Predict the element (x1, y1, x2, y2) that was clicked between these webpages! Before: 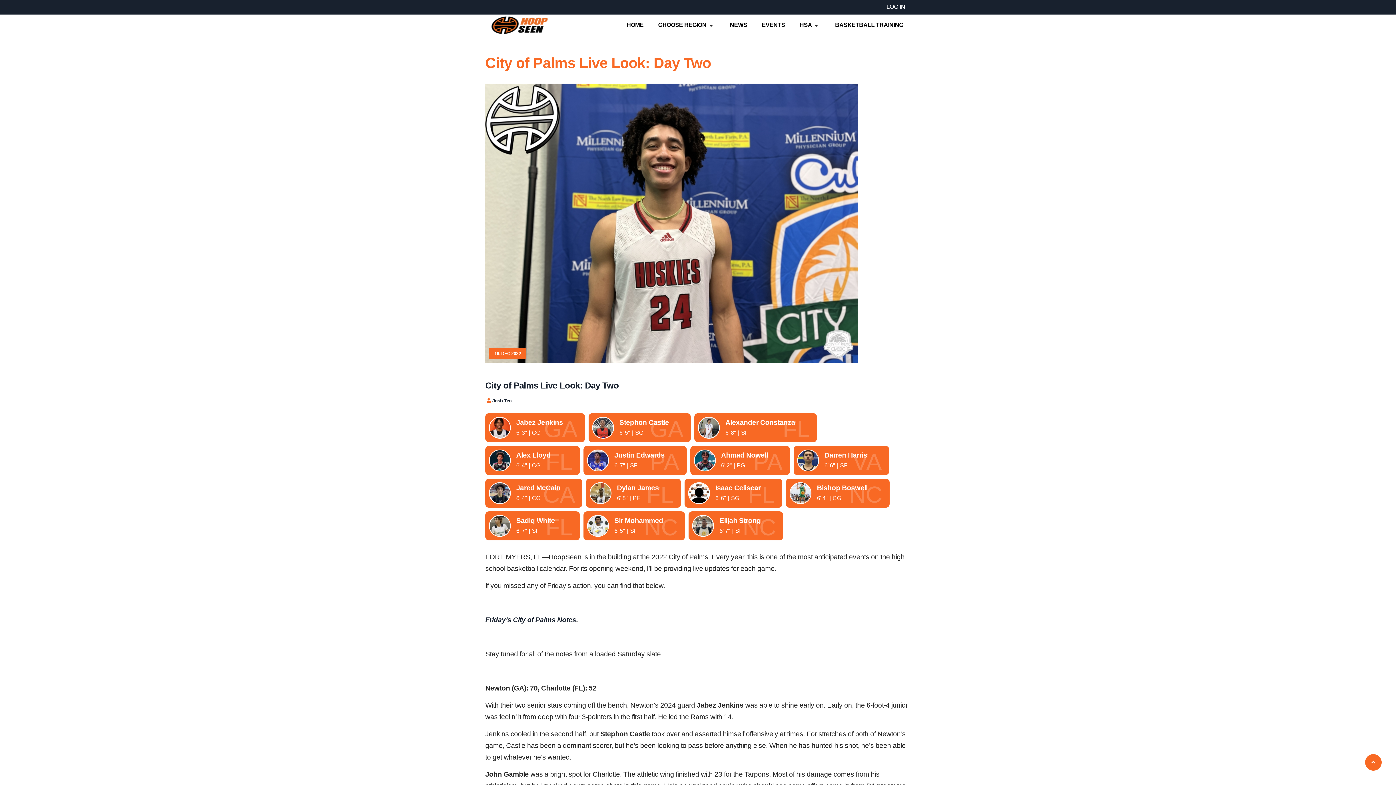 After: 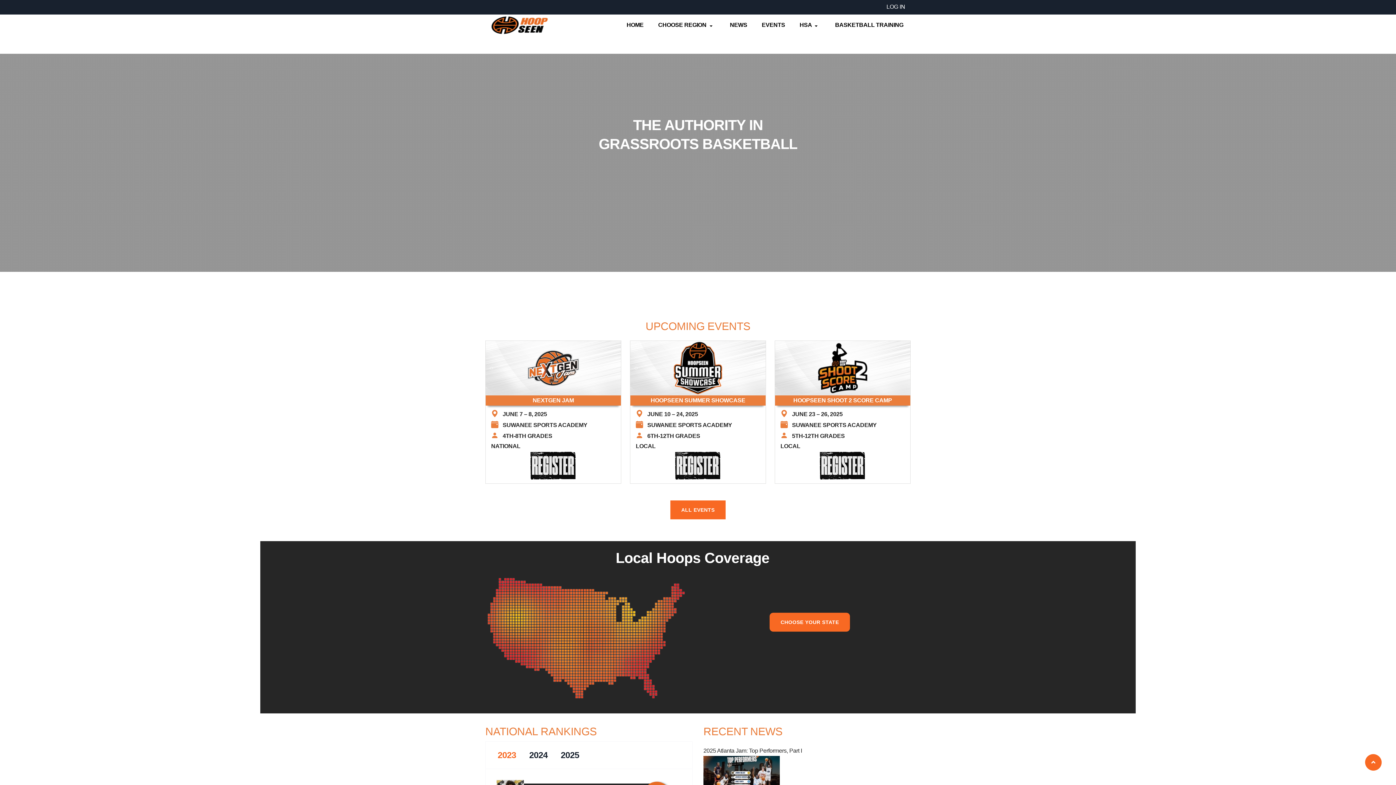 Action: bbox: (485, 14, 554, 35)